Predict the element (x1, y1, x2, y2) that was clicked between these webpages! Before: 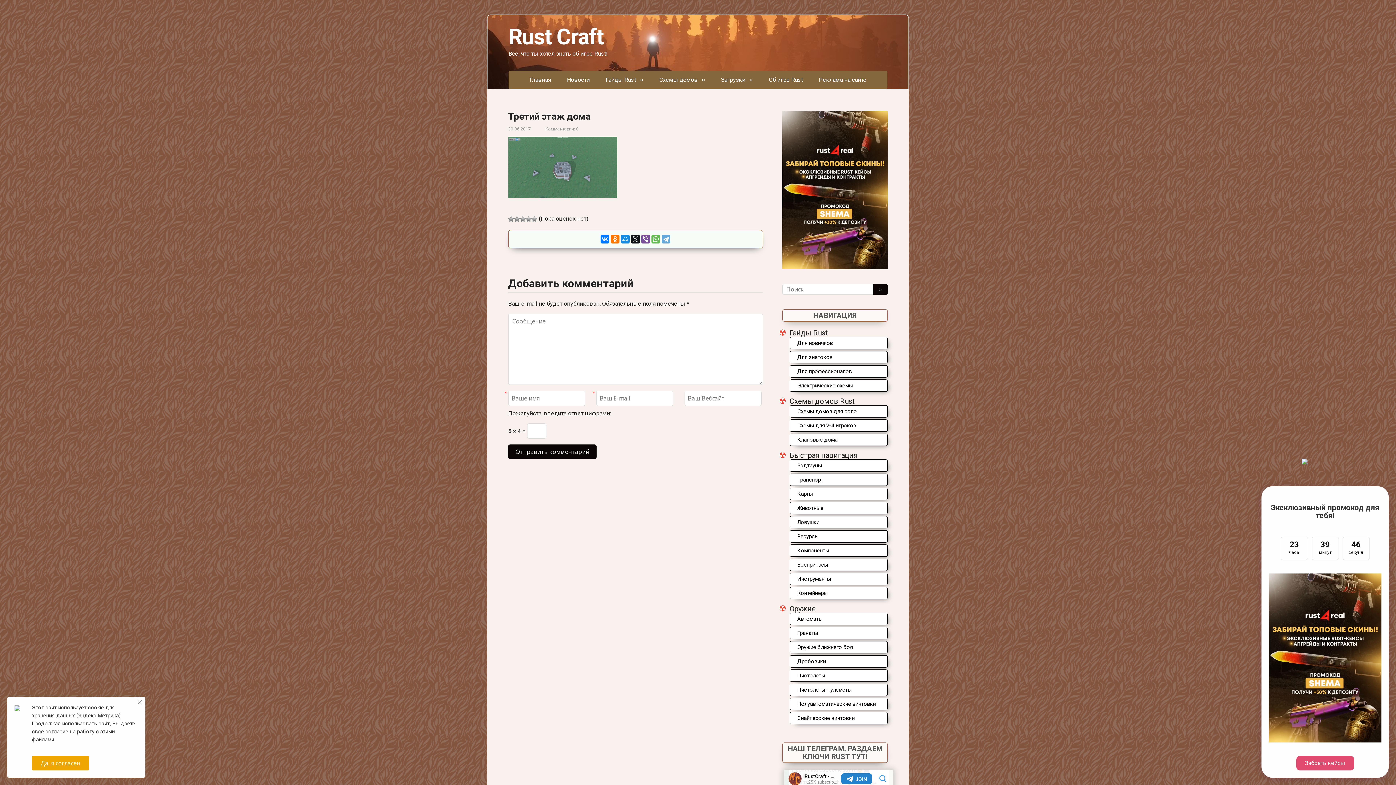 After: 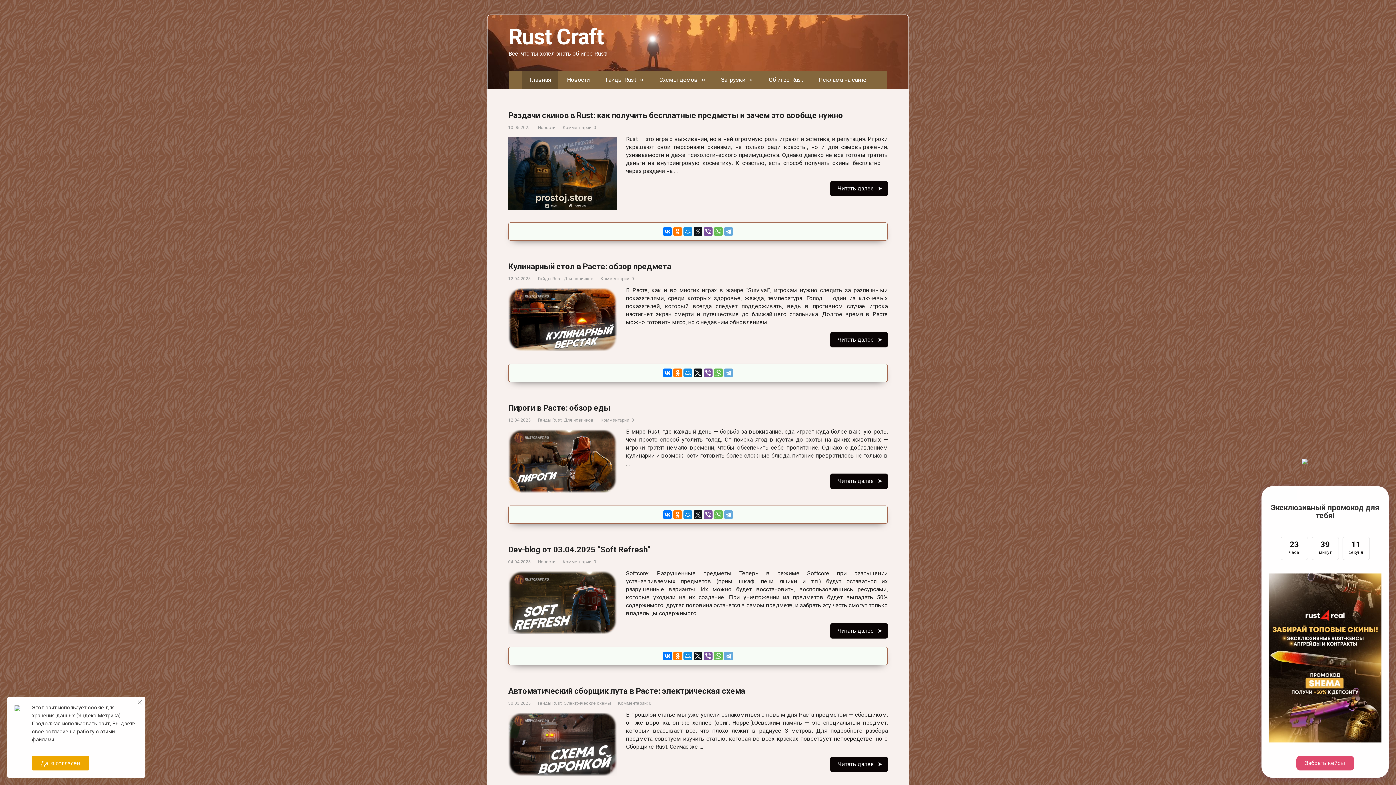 Action: label: Rust Craft bbox: (508, 28, 887, 46)